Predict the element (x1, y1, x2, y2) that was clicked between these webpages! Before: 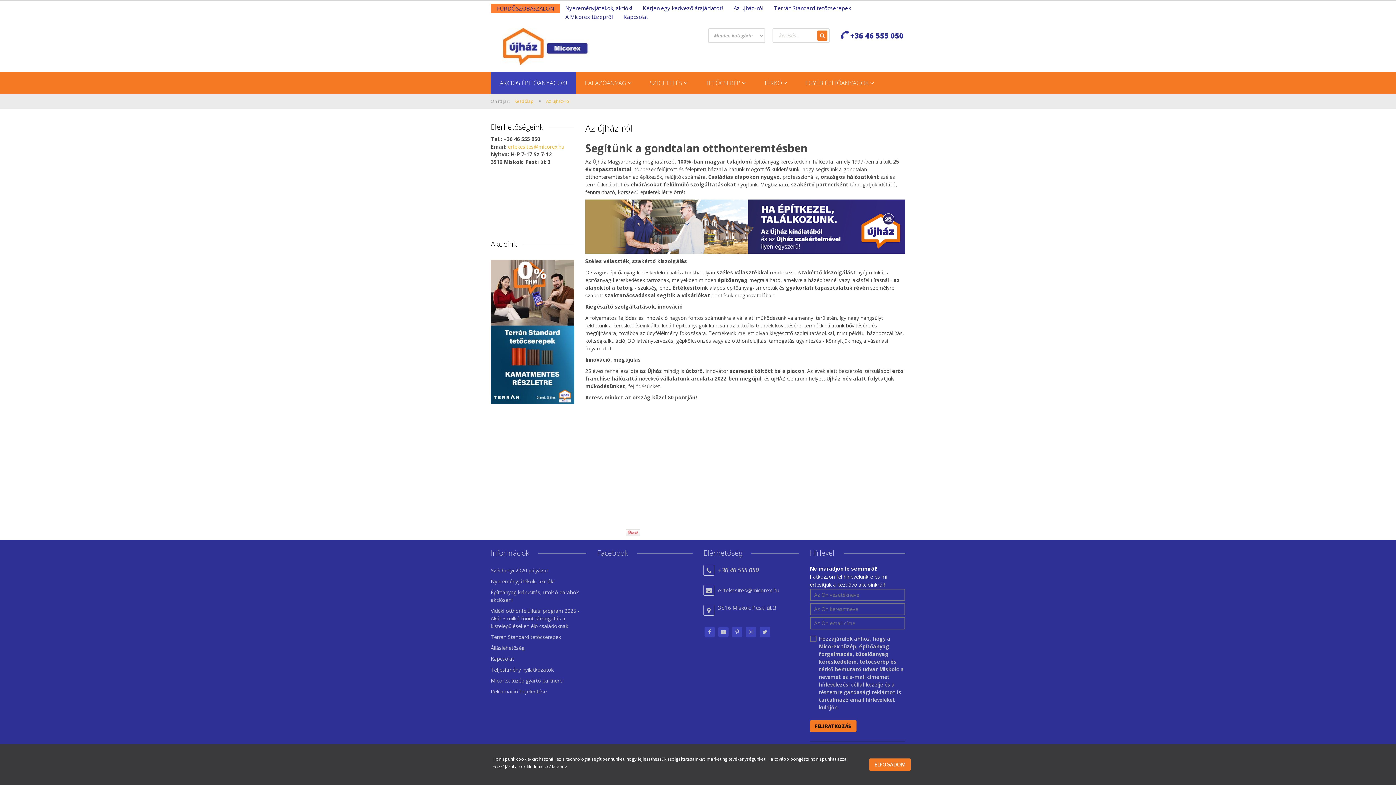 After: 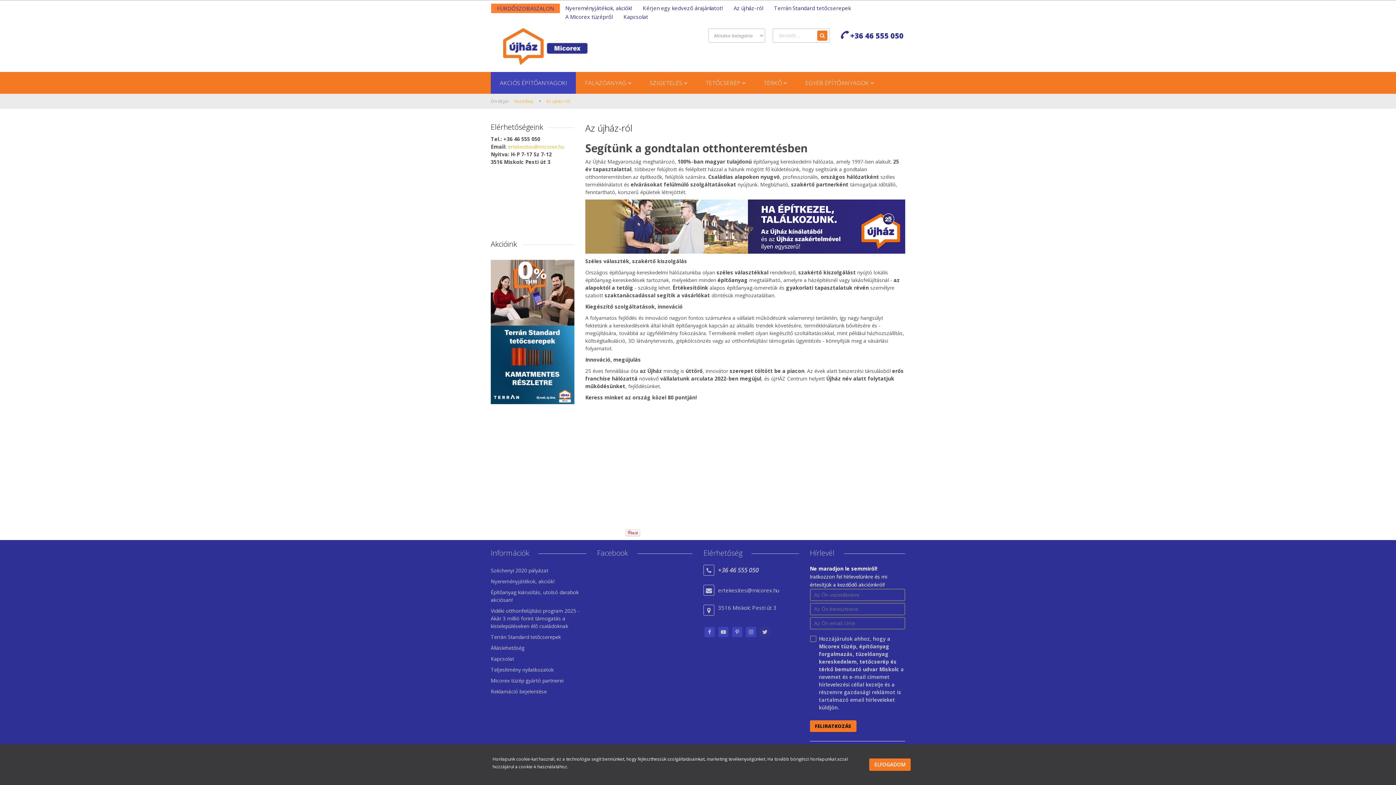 Action: bbox: (760, 627, 770, 637)